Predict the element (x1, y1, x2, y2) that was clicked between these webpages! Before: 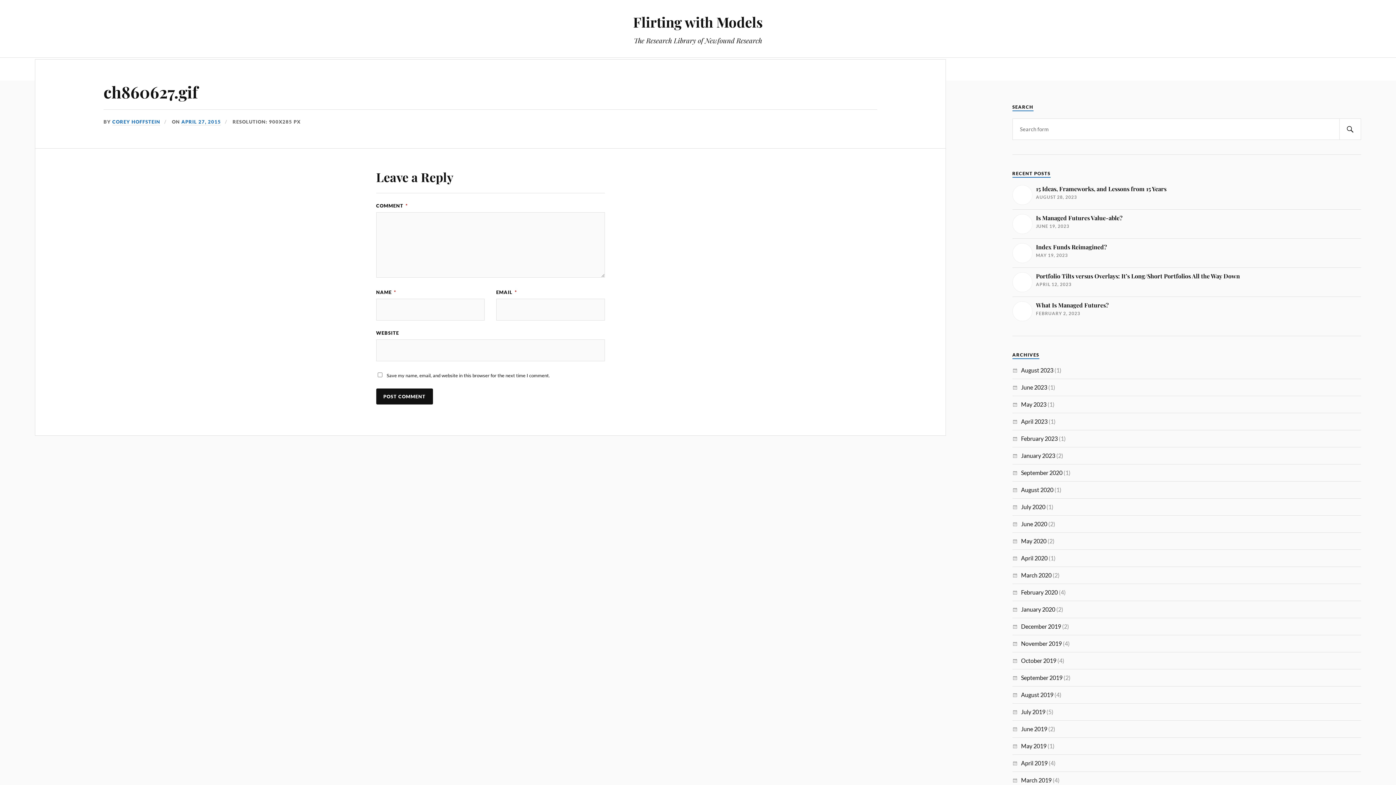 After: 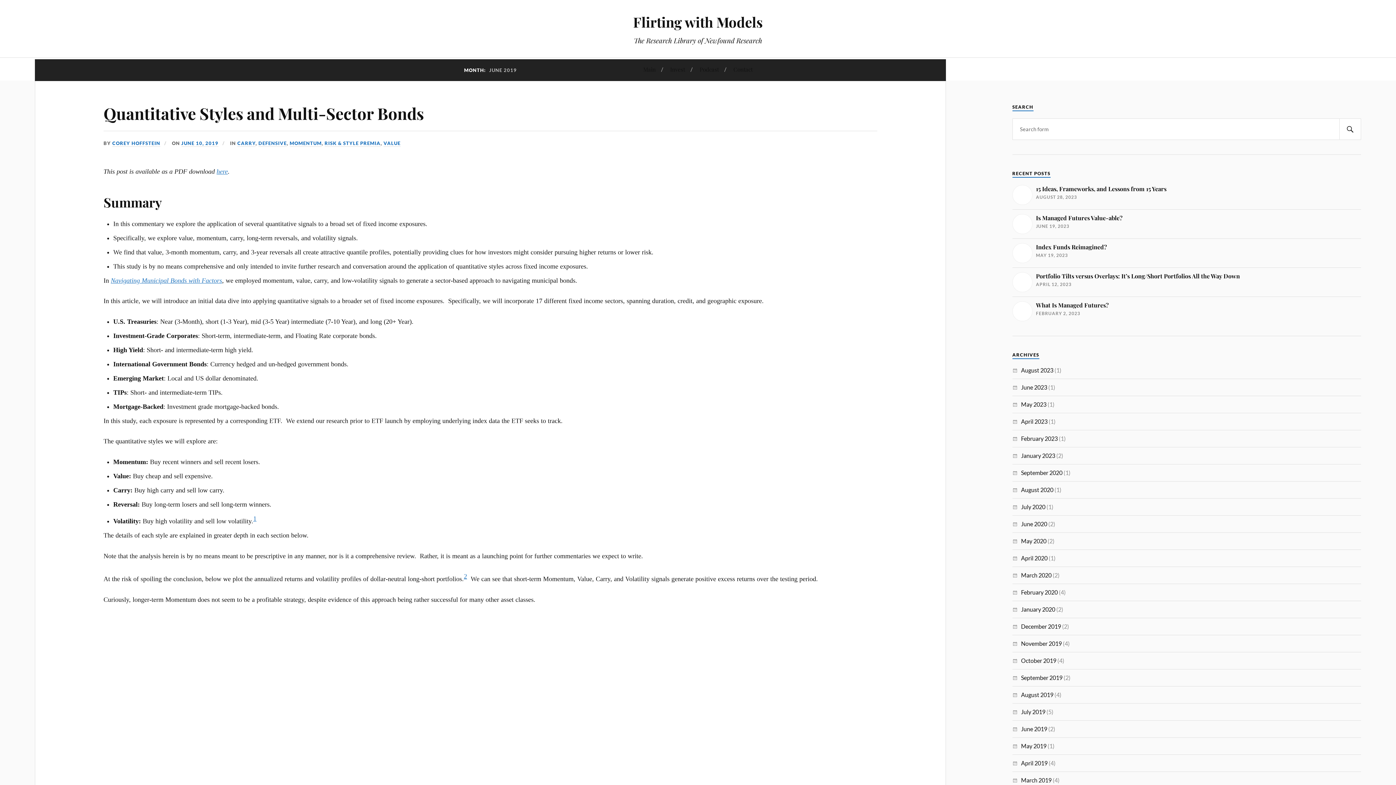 Action: label: June 2019 bbox: (1021, 725, 1047, 732)